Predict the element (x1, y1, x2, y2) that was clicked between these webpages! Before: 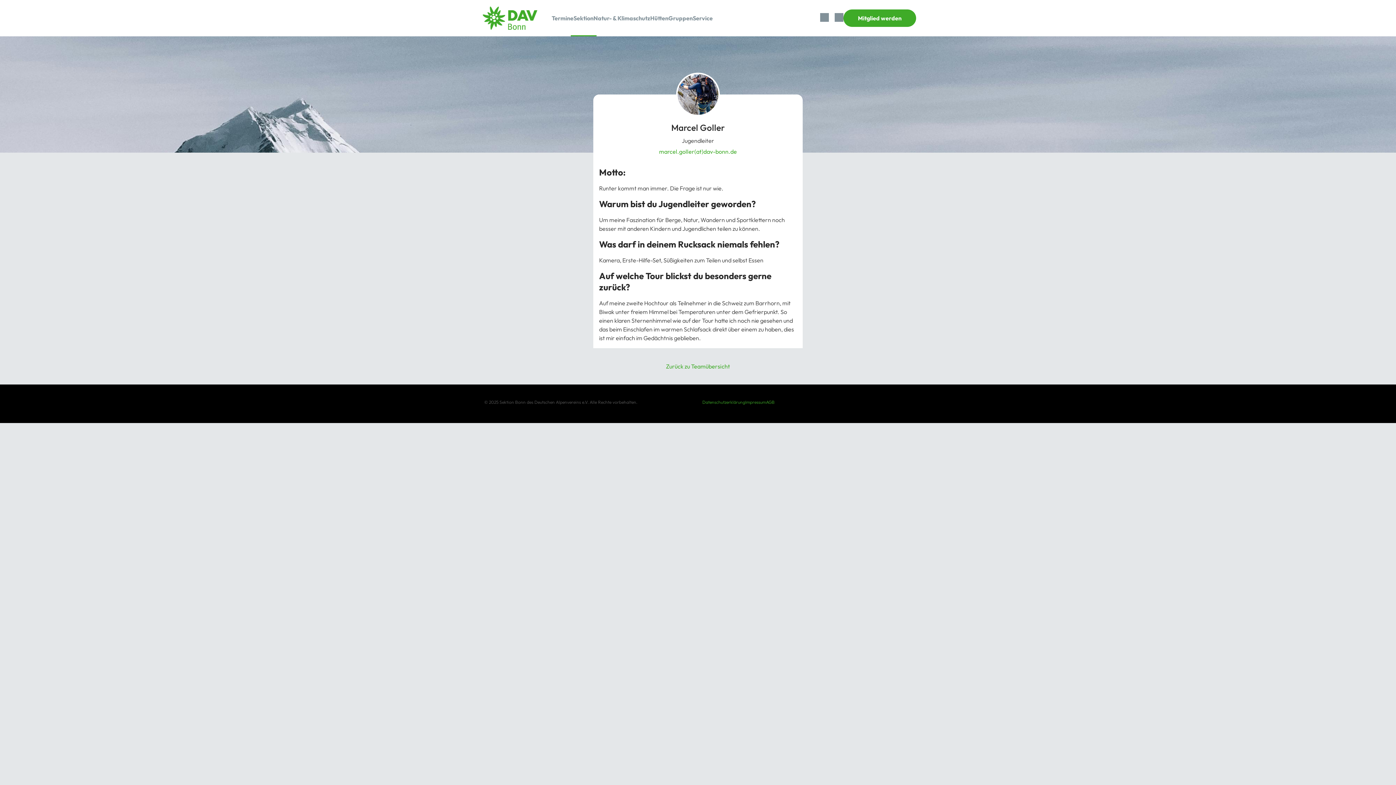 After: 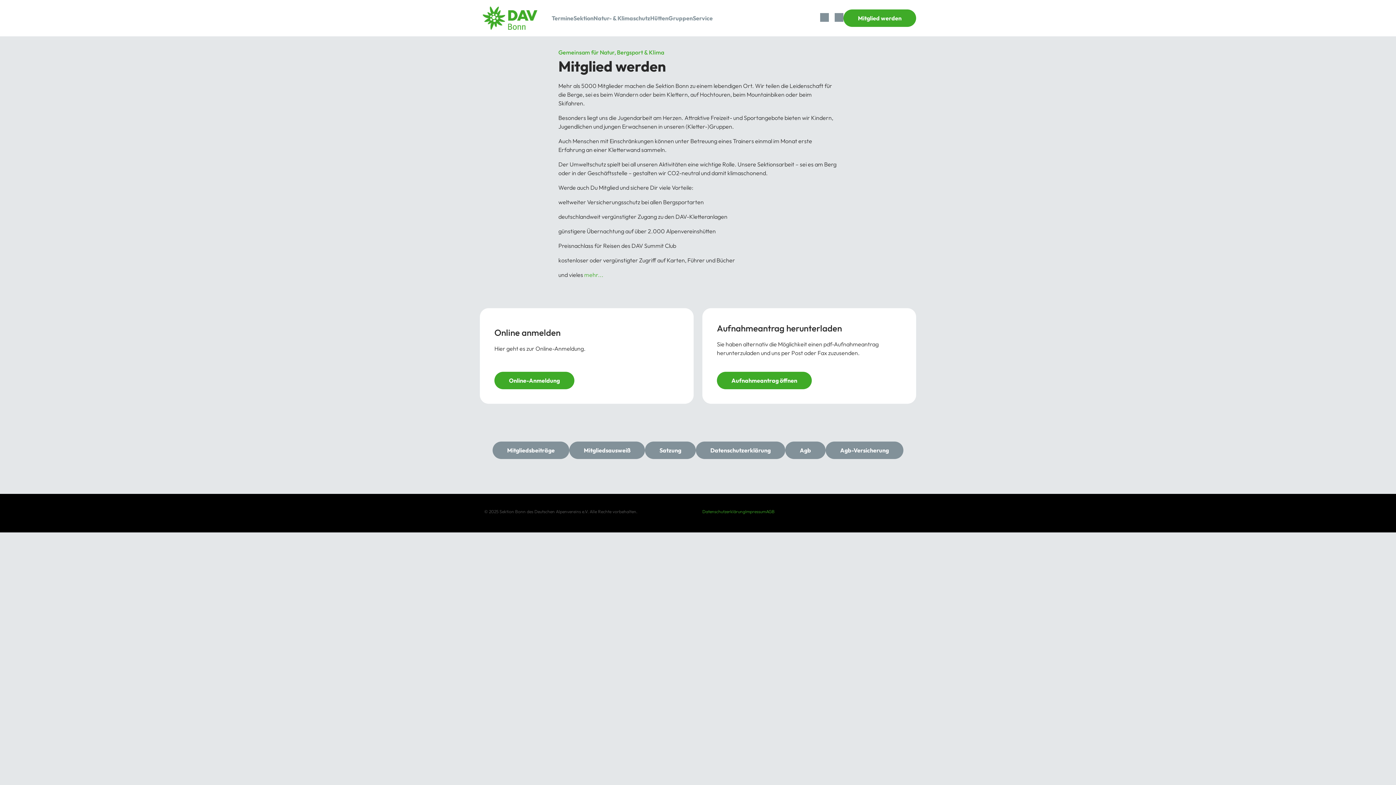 Action: bbox: (843, 9, 916, 26) label: Mitglied werden